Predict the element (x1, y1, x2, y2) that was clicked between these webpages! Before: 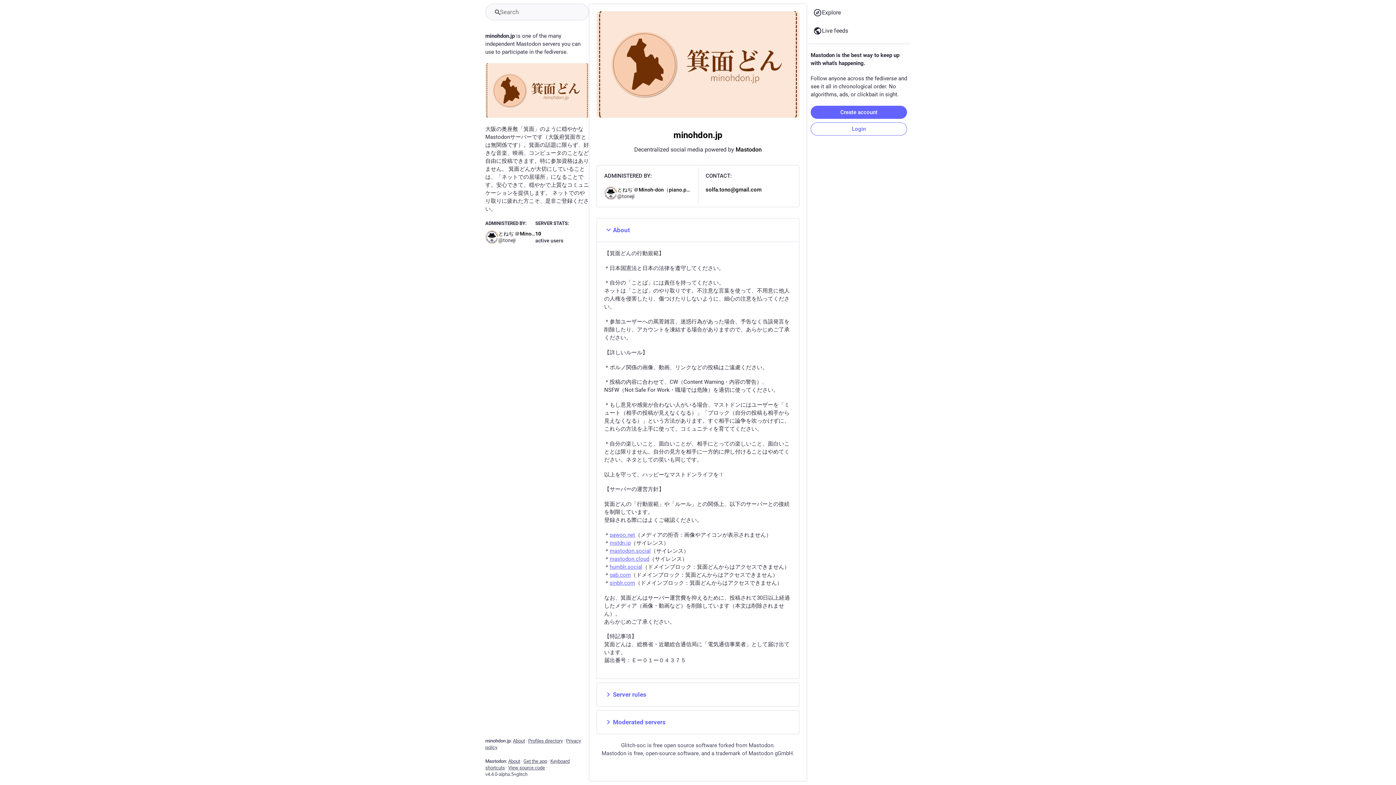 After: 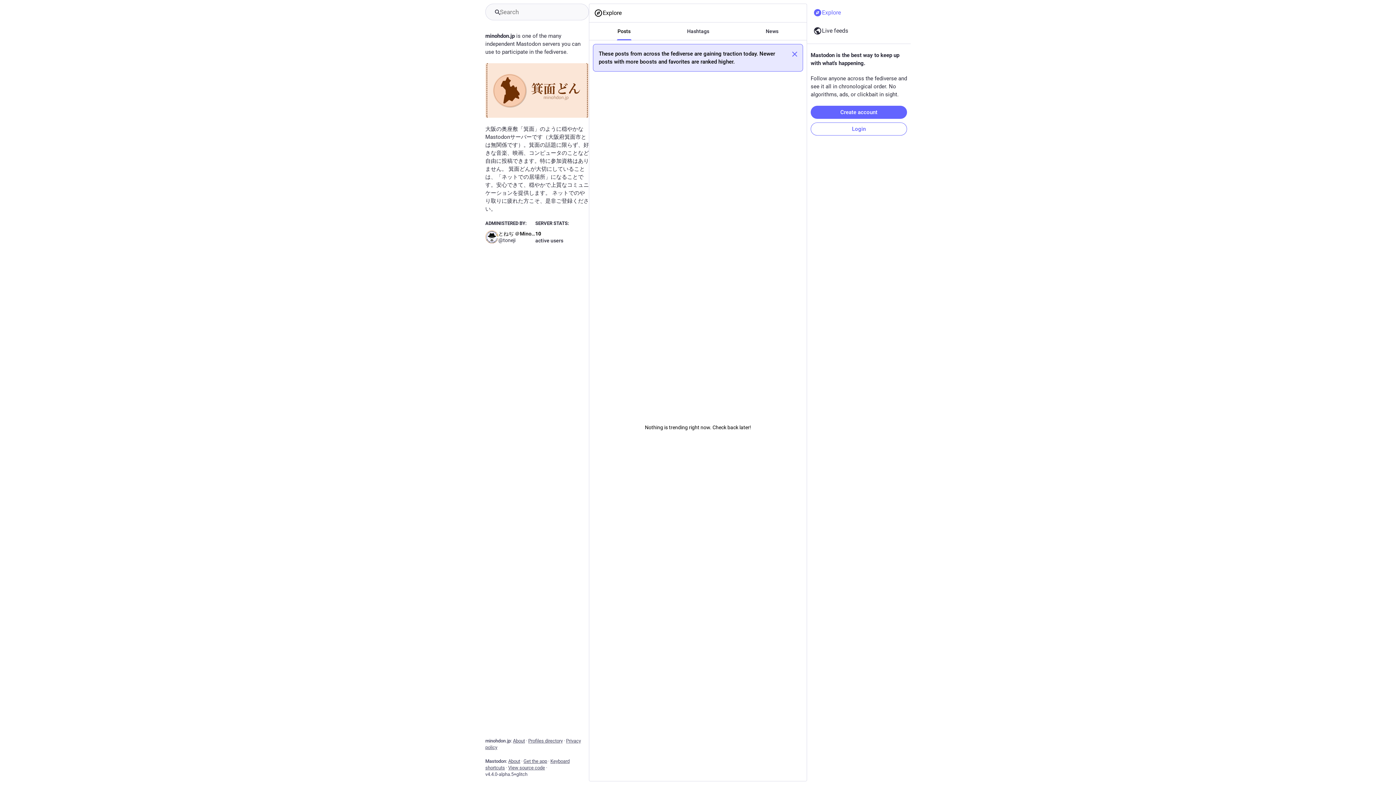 Action: label: Explore bbox: (807, 3, 910, 21)